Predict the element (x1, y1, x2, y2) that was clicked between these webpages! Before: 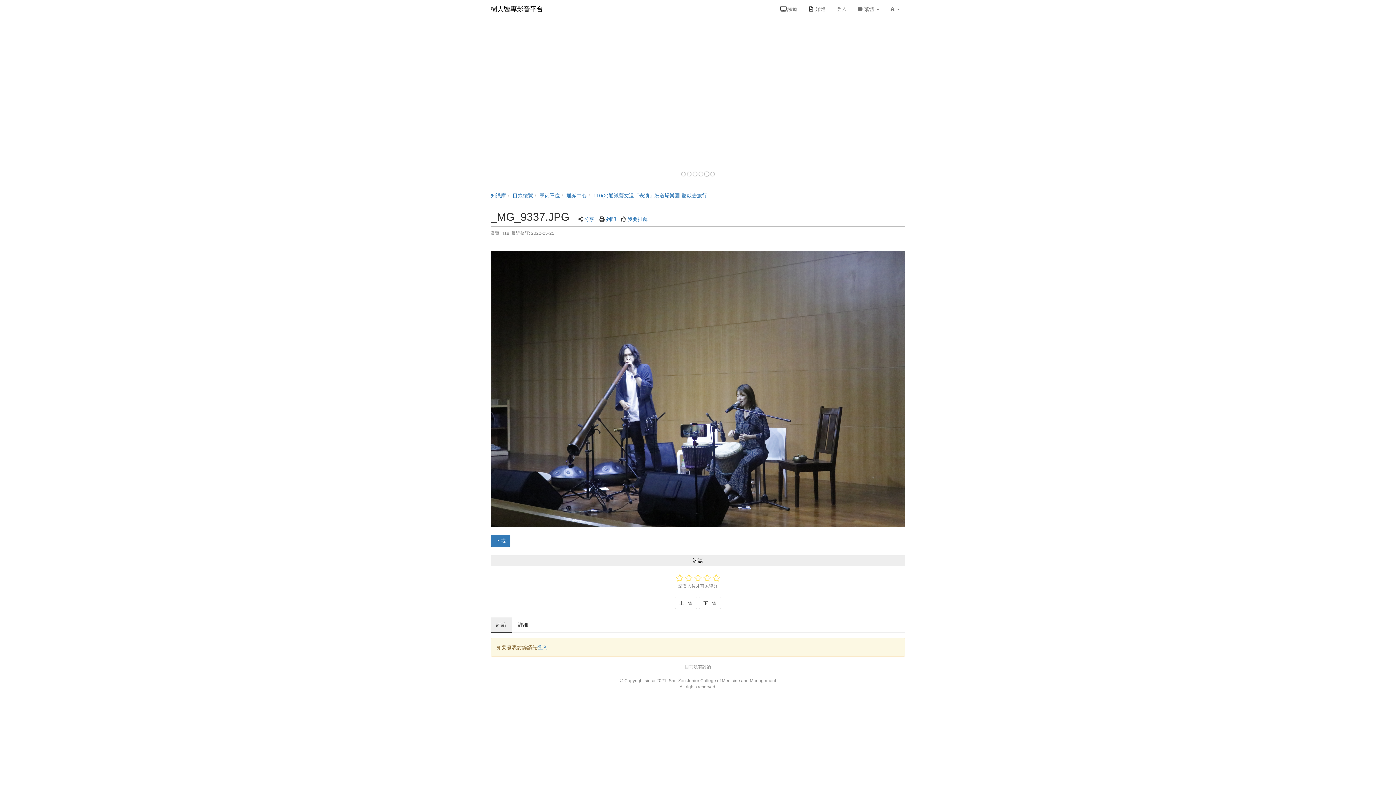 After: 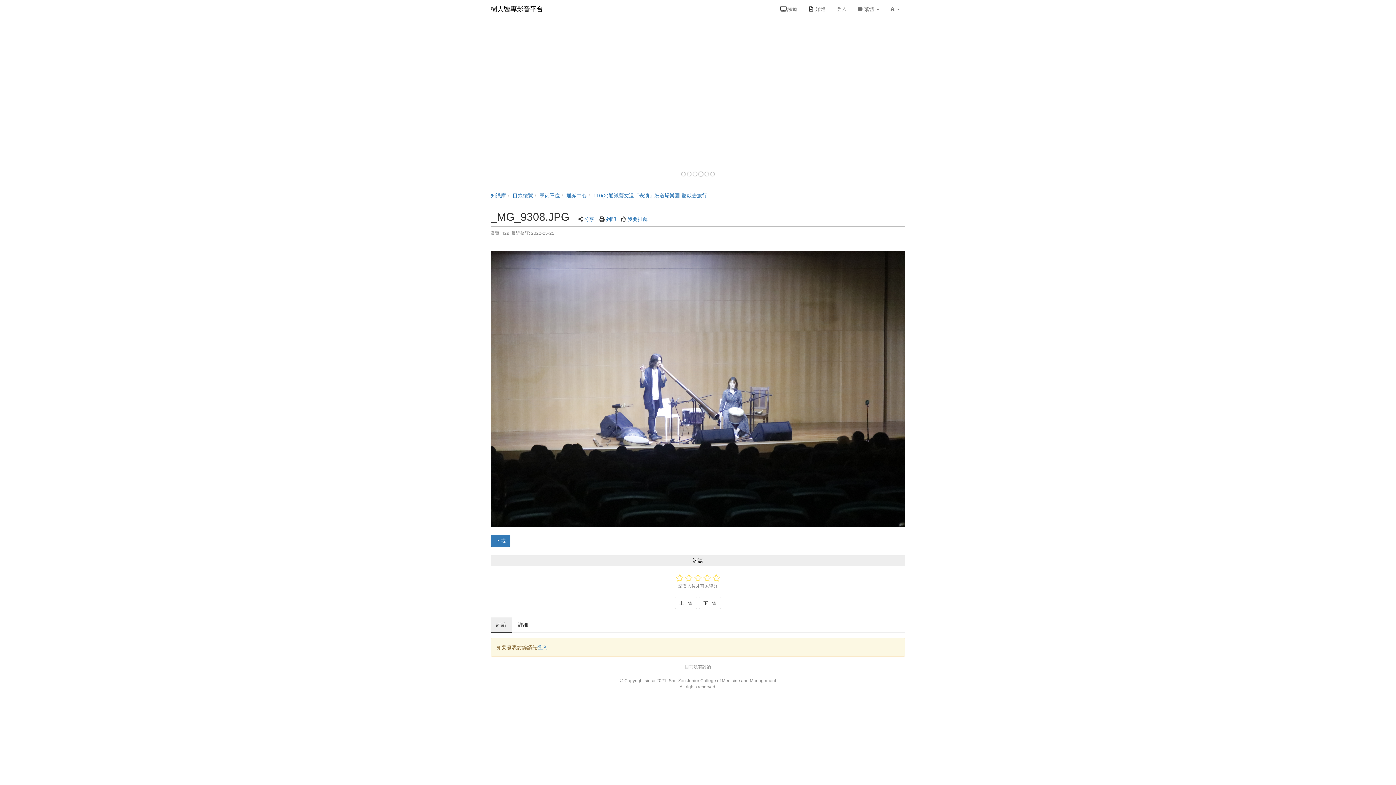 Action: label: 下一篇 bbox: (698, 597, 721, 609)